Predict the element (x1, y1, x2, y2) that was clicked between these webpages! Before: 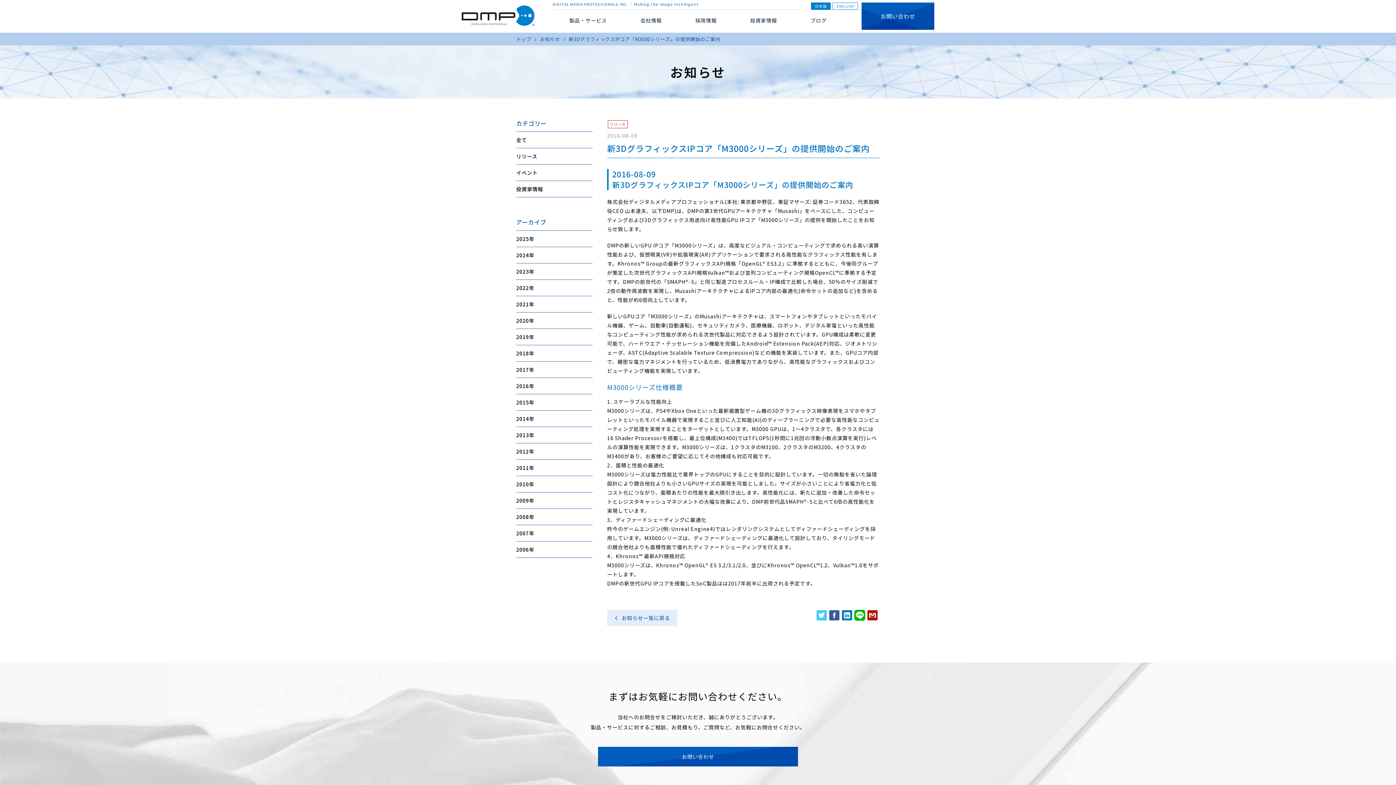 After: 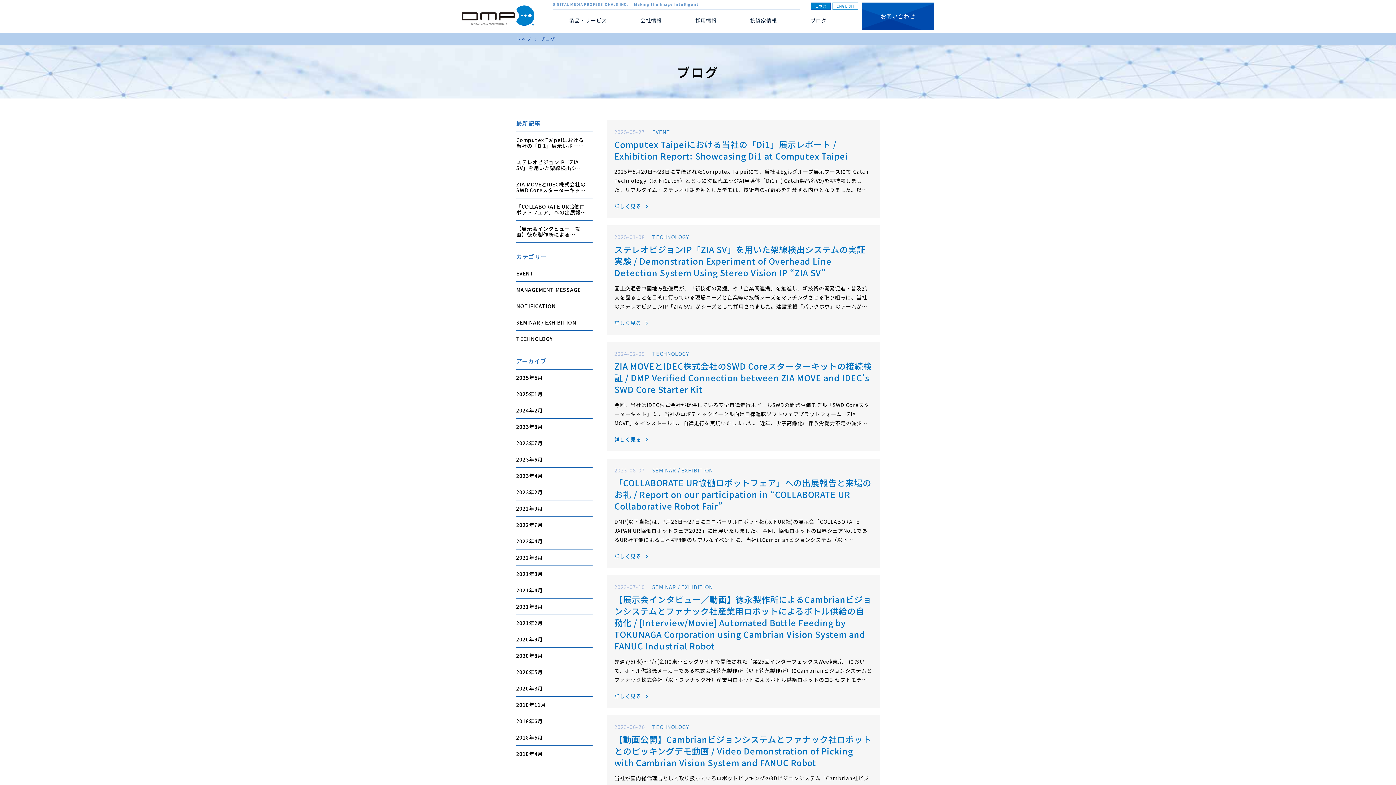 Action: label: ブログ bbox: (810, 16, 826, 24)